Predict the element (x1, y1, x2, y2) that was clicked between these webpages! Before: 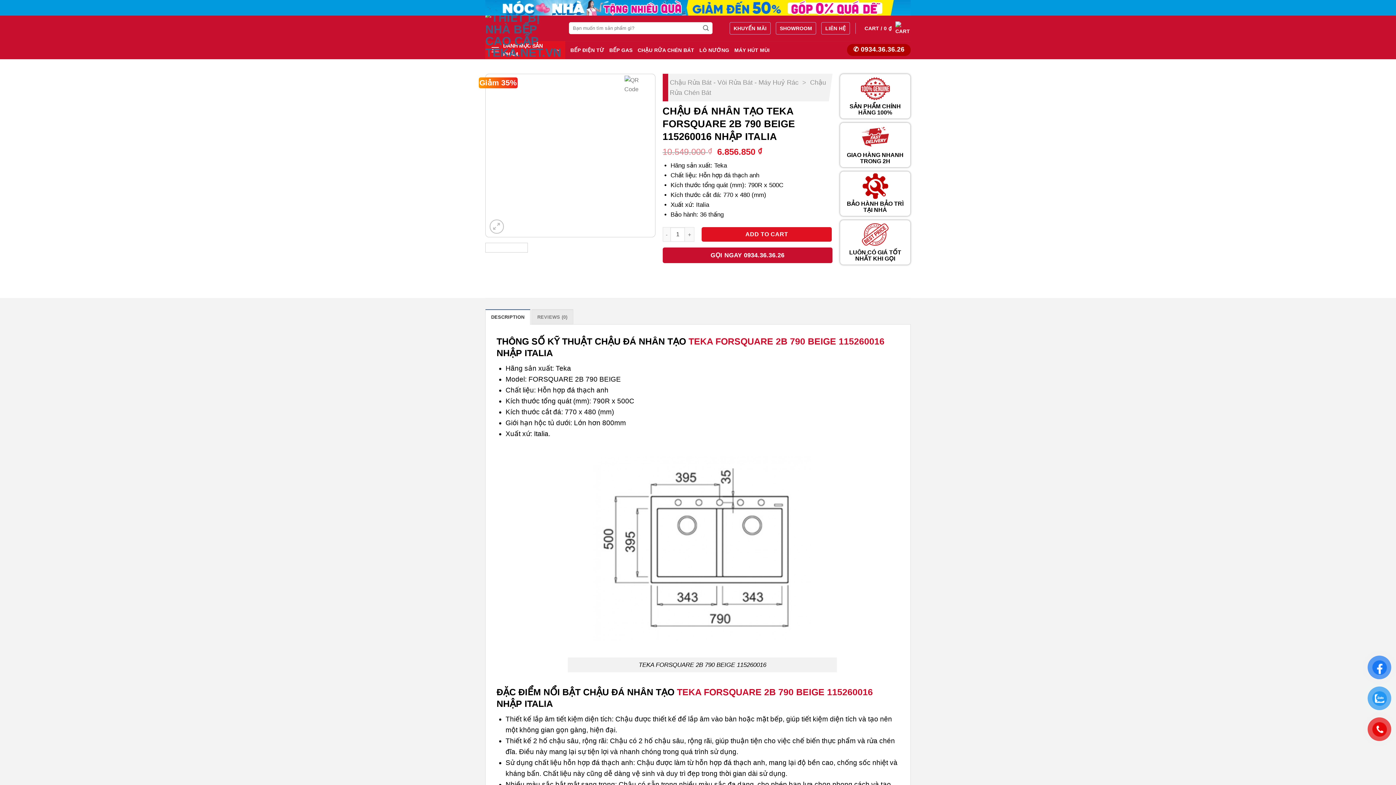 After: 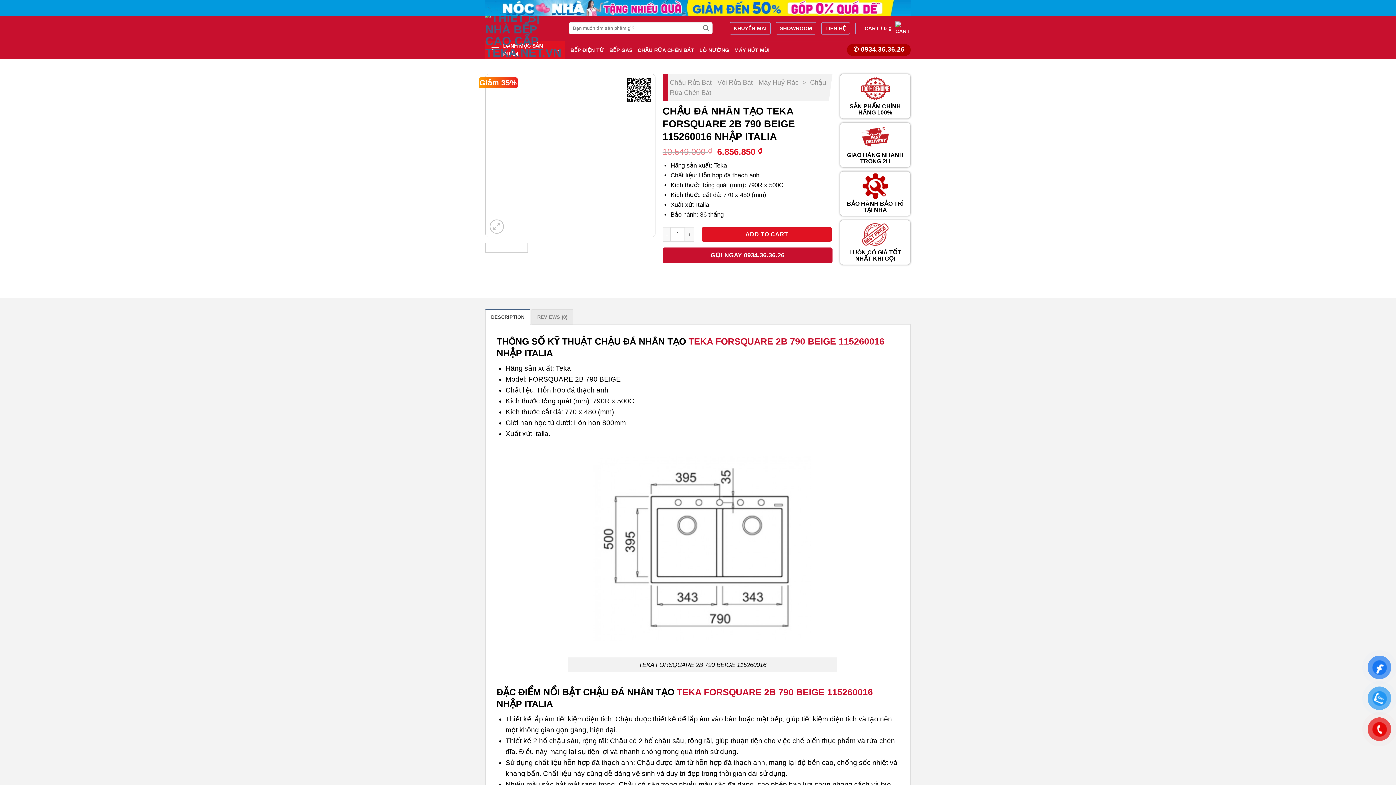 Action: bbox: (688, 336, 884, 346) label: TEKA FORSQUARE 2B 790 BEIGE 115260016